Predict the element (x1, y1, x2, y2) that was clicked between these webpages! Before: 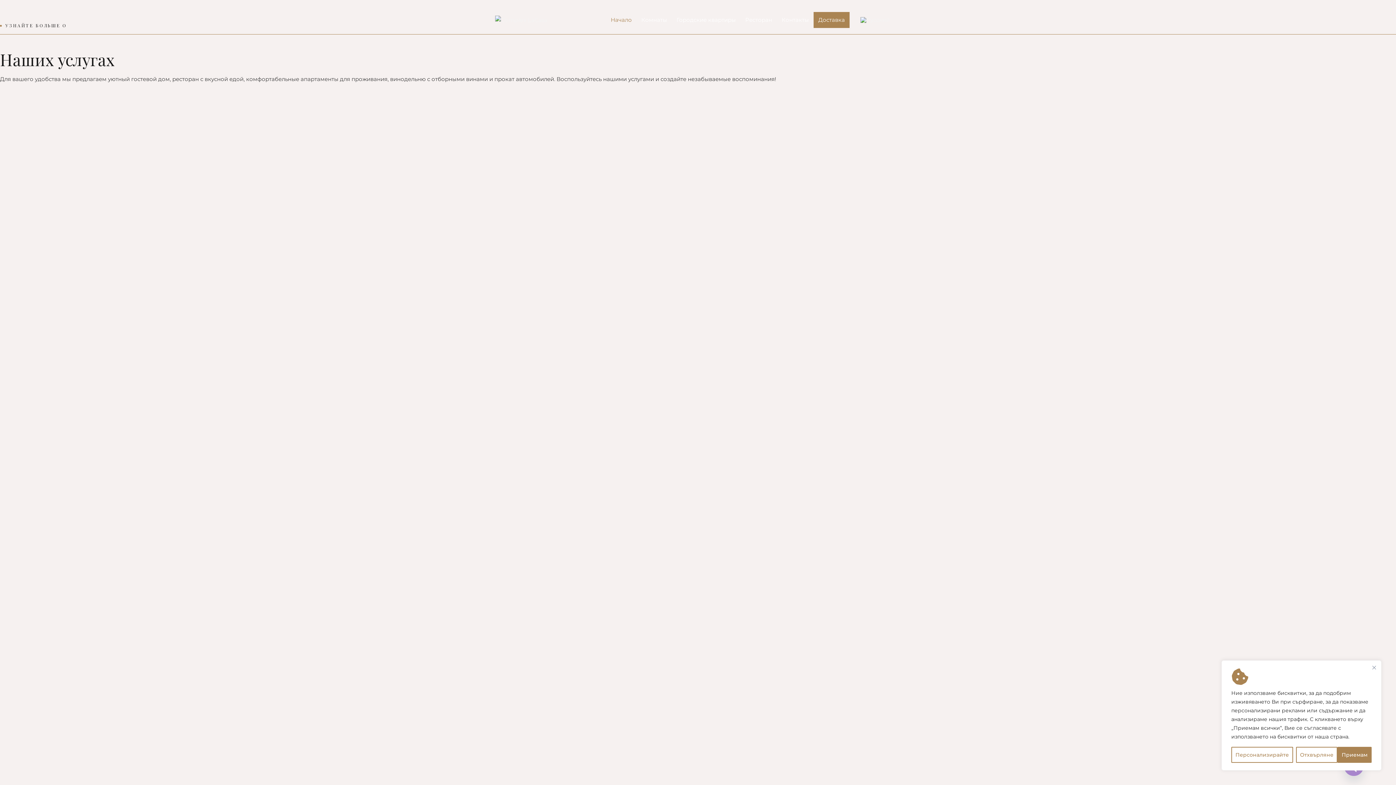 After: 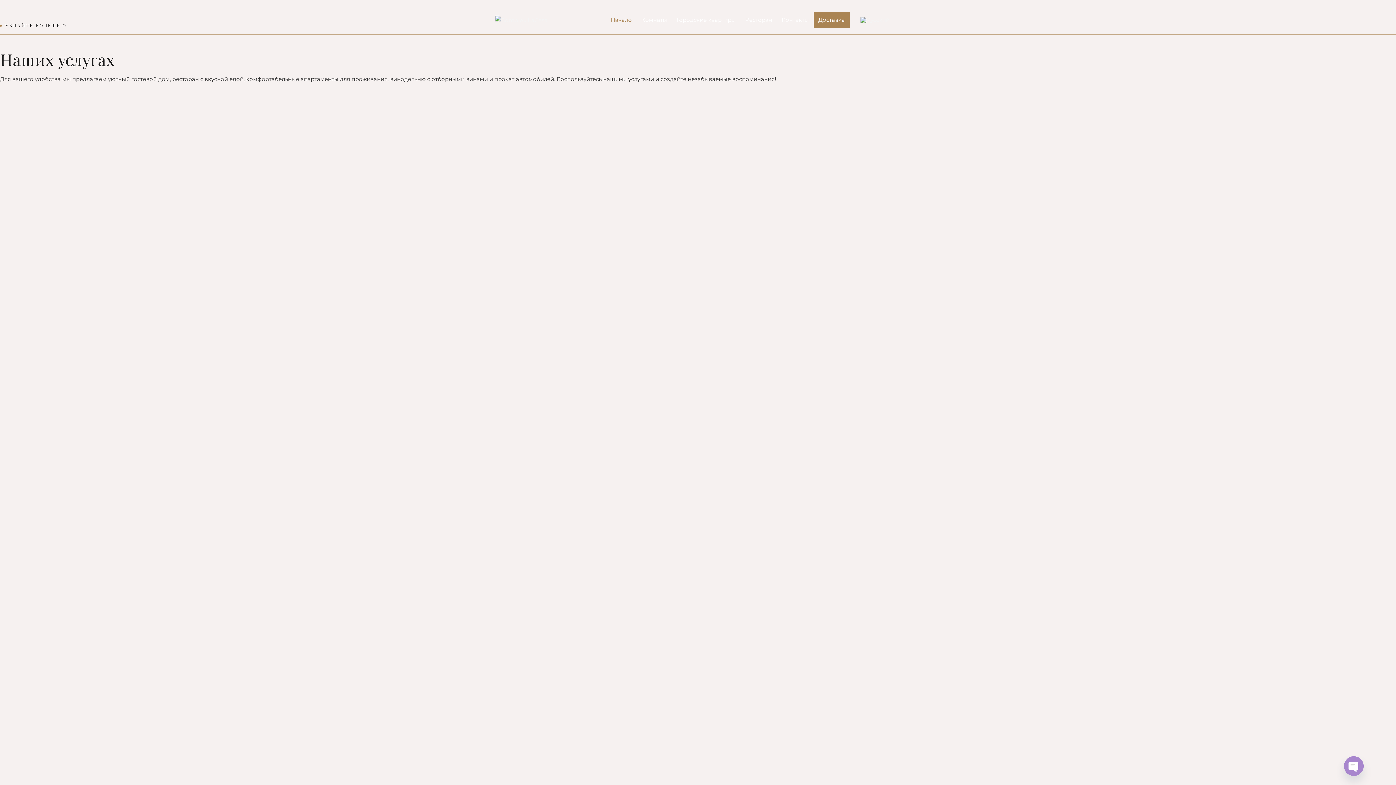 Action: bbox: (1296, 747, 1337, 763) label: Отхвърляне